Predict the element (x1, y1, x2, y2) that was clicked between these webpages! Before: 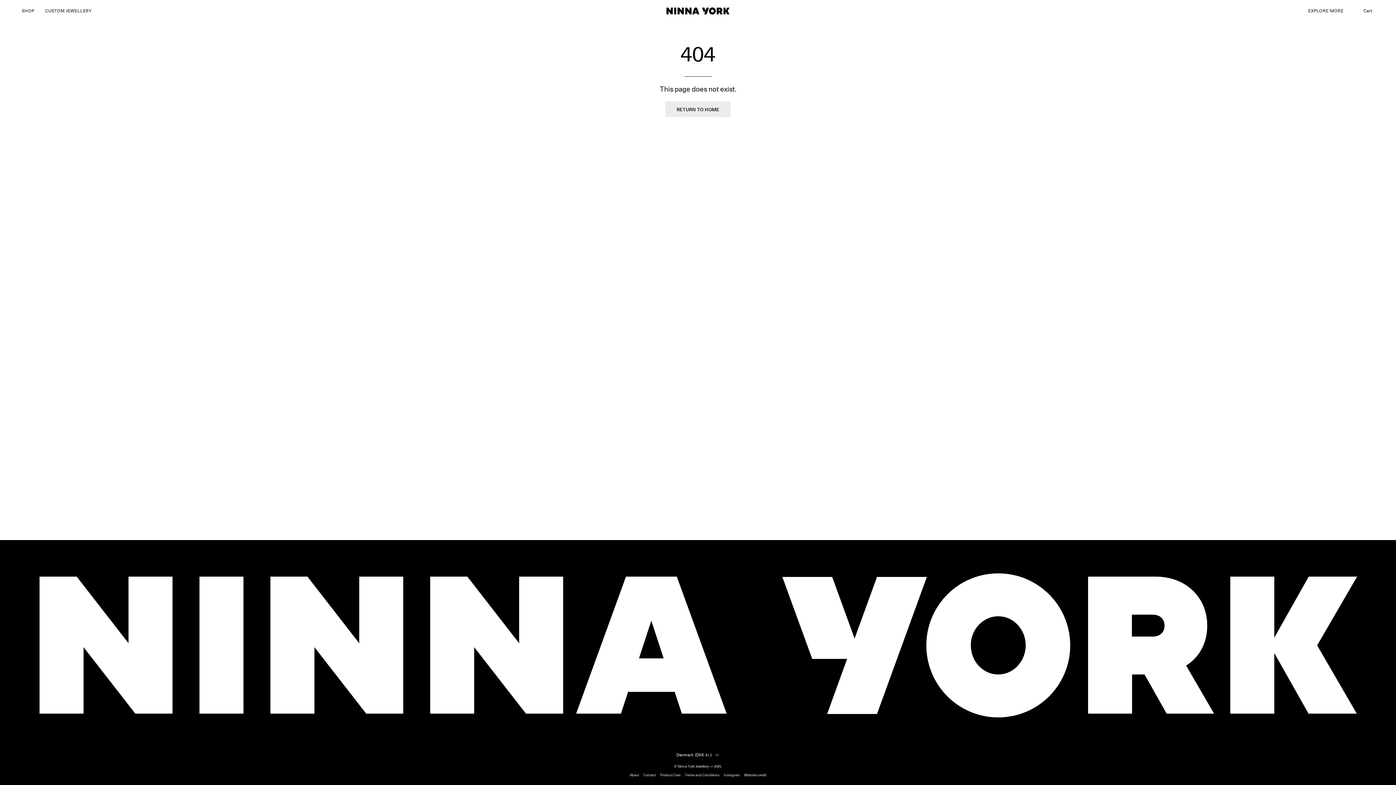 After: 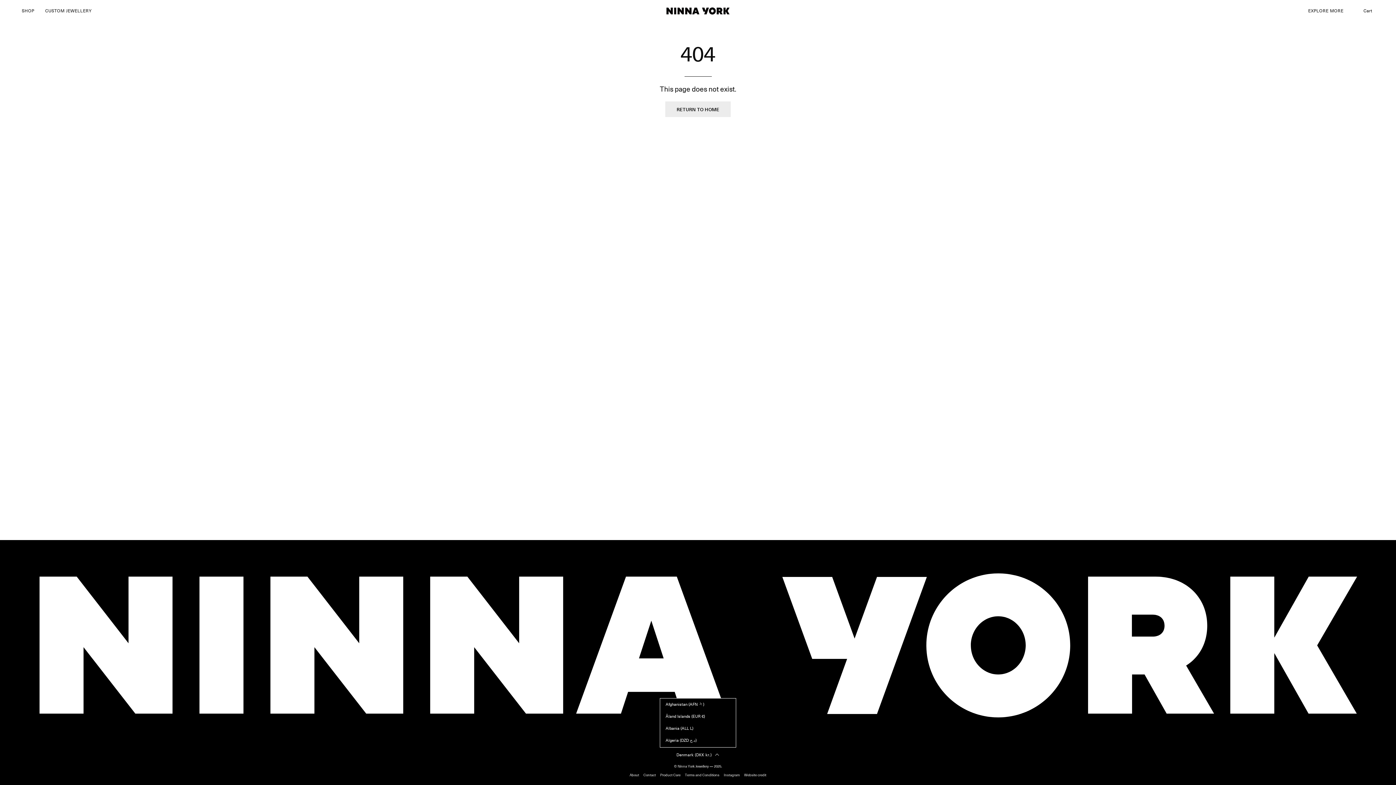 Action: label: Denmark (DKK kr.) bbox: (676, 749, 719, 760)